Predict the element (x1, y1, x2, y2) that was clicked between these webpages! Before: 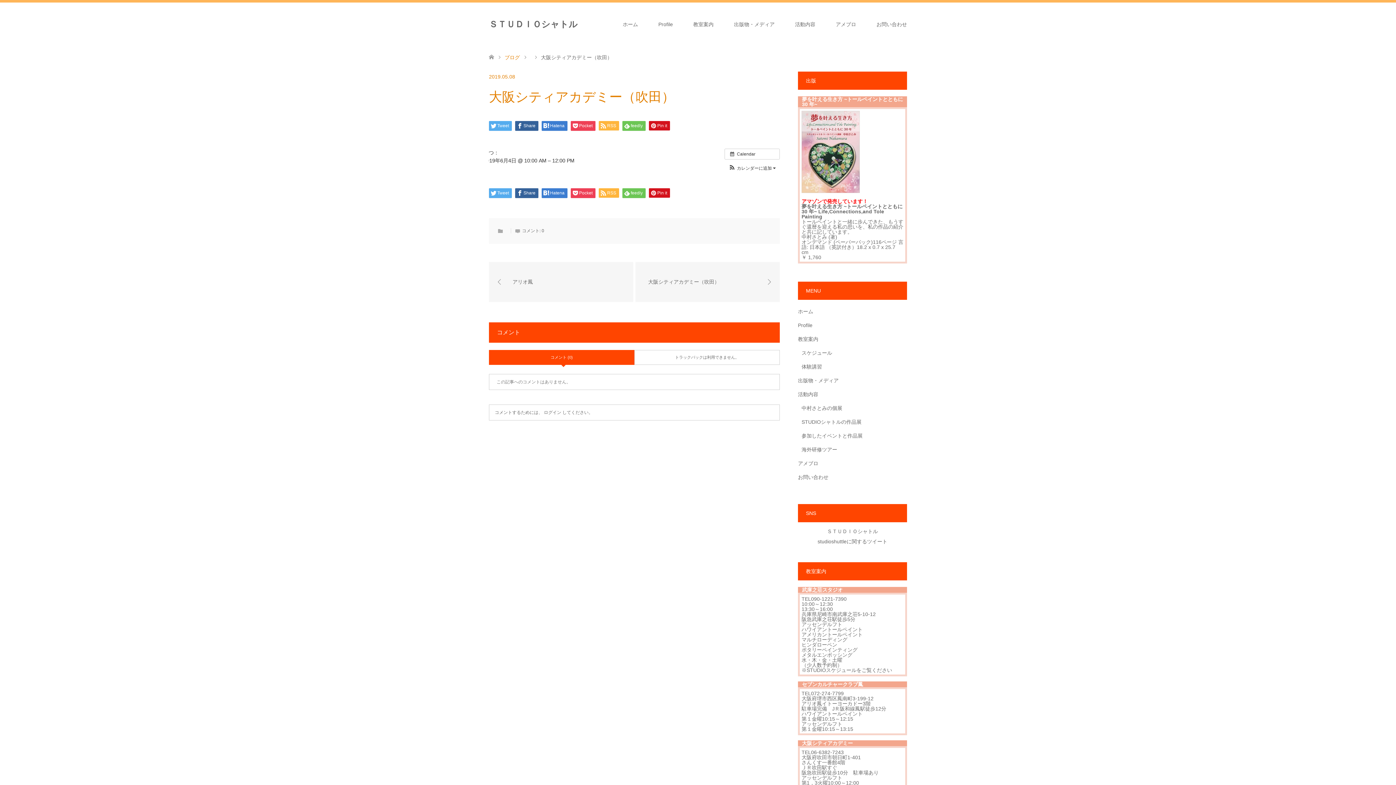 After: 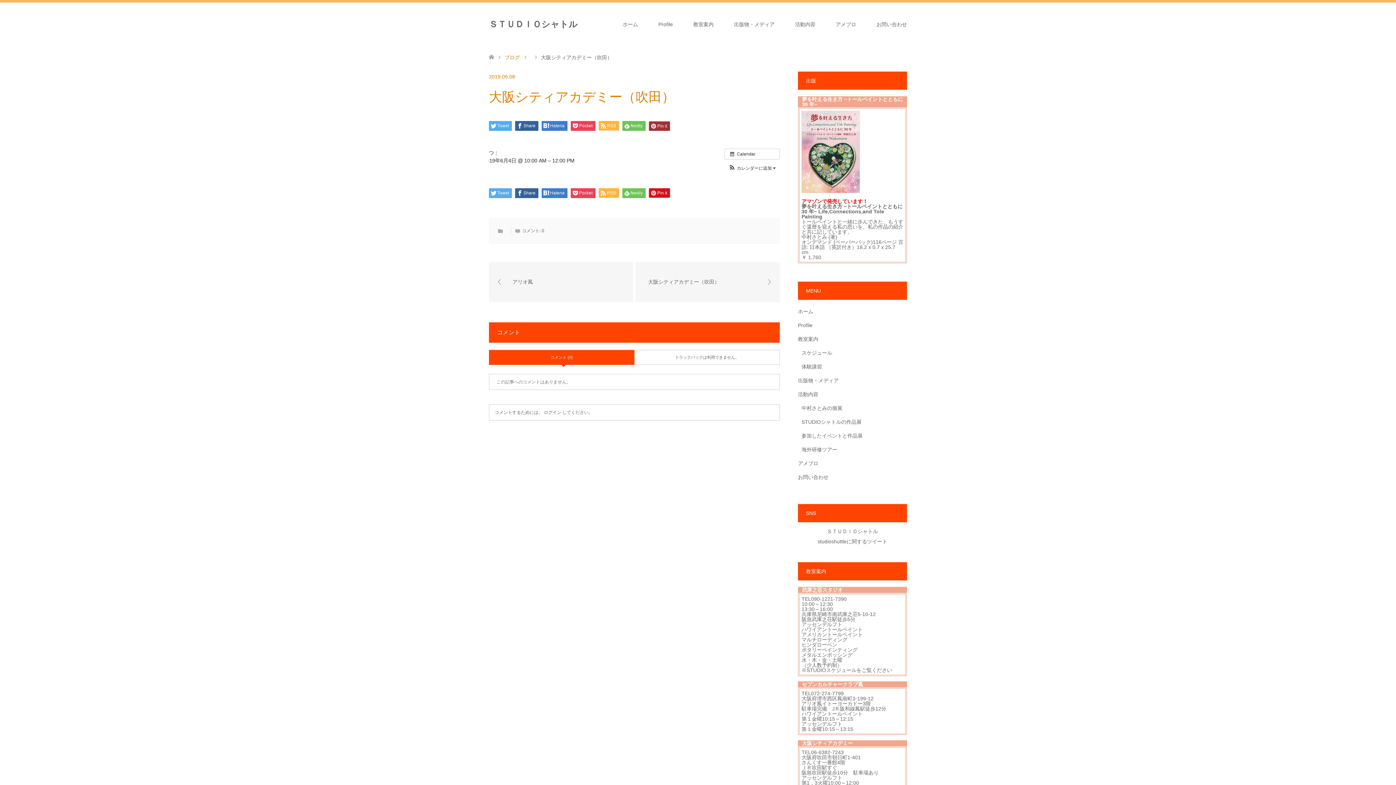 Action: label: Pin it bbox: (649, 121, 670, 130)